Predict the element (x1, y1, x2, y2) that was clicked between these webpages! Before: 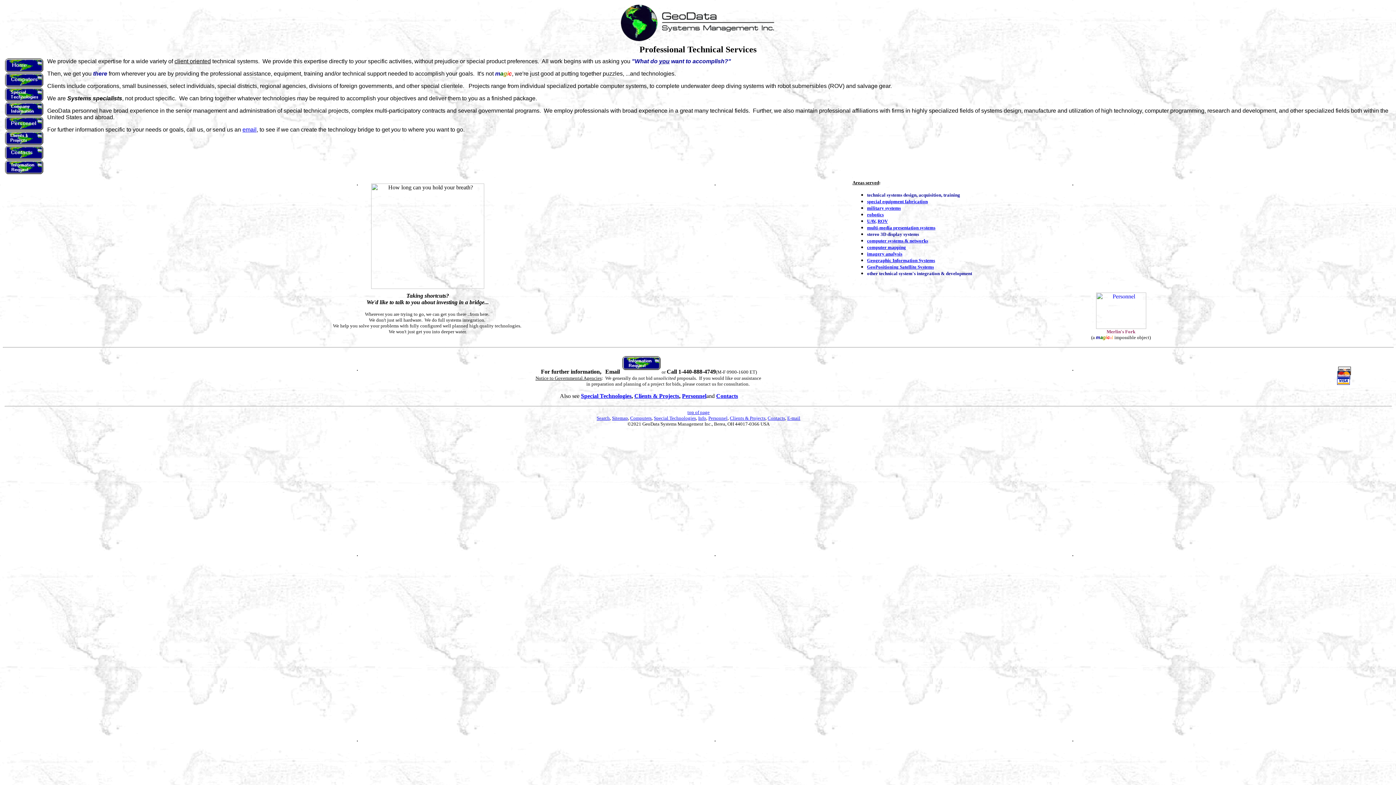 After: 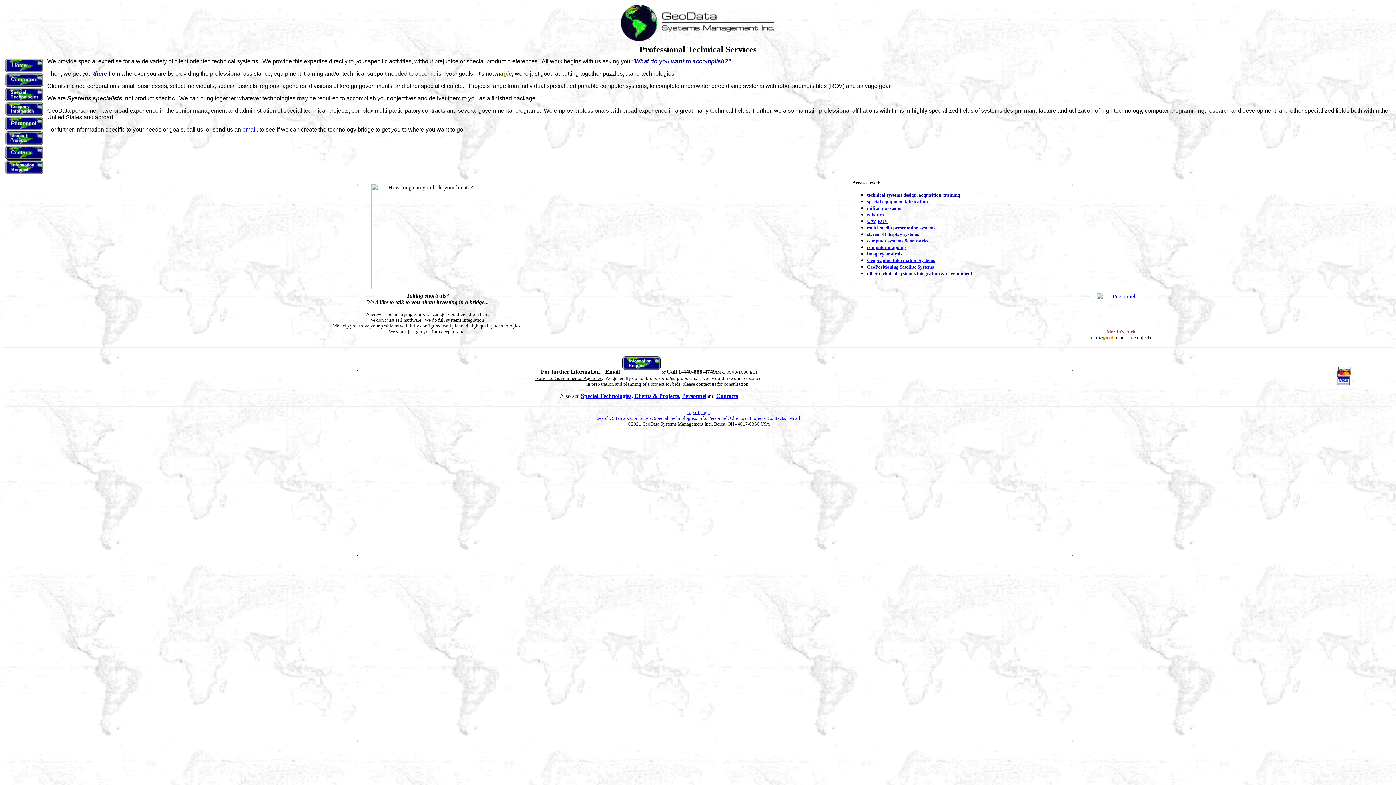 Action: bbox: (687, 409, 709, 415) label: top of page